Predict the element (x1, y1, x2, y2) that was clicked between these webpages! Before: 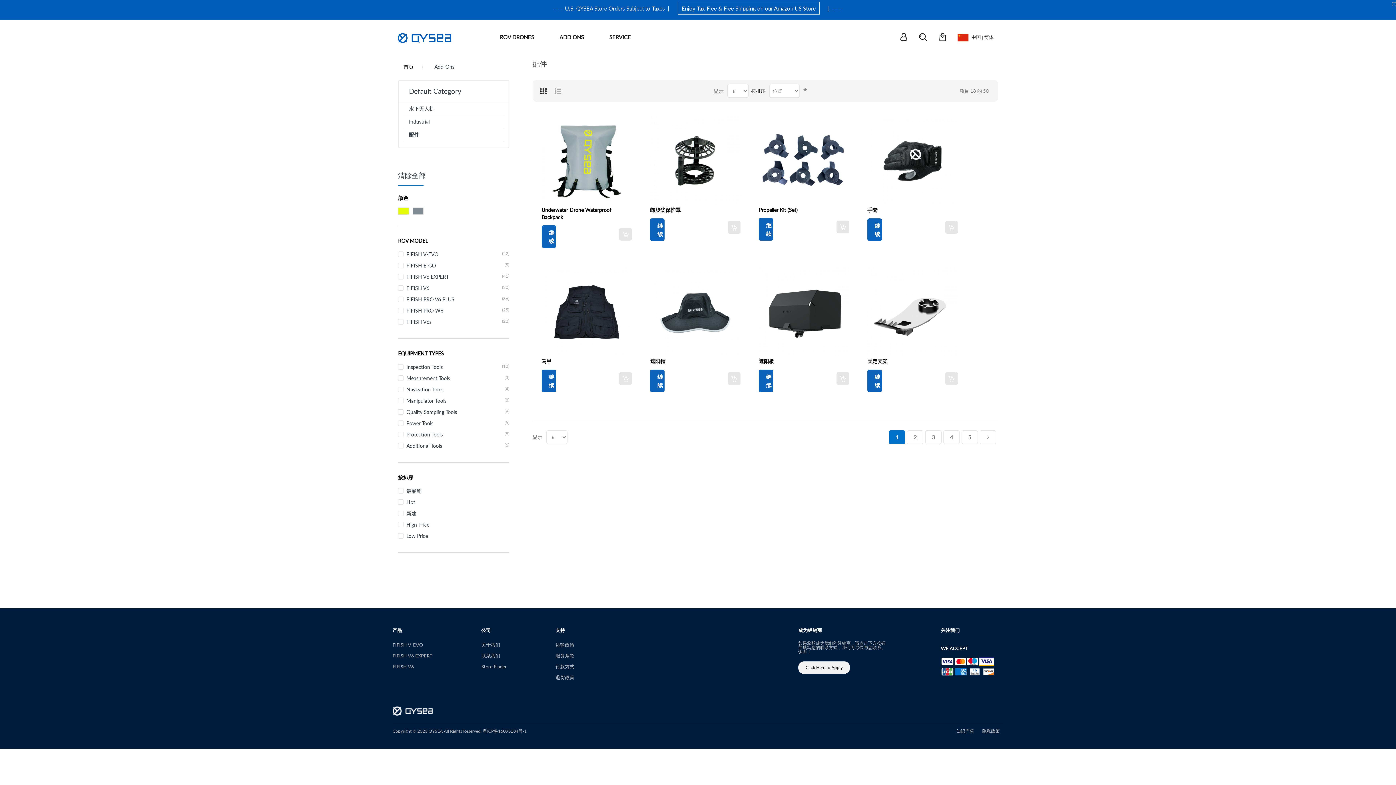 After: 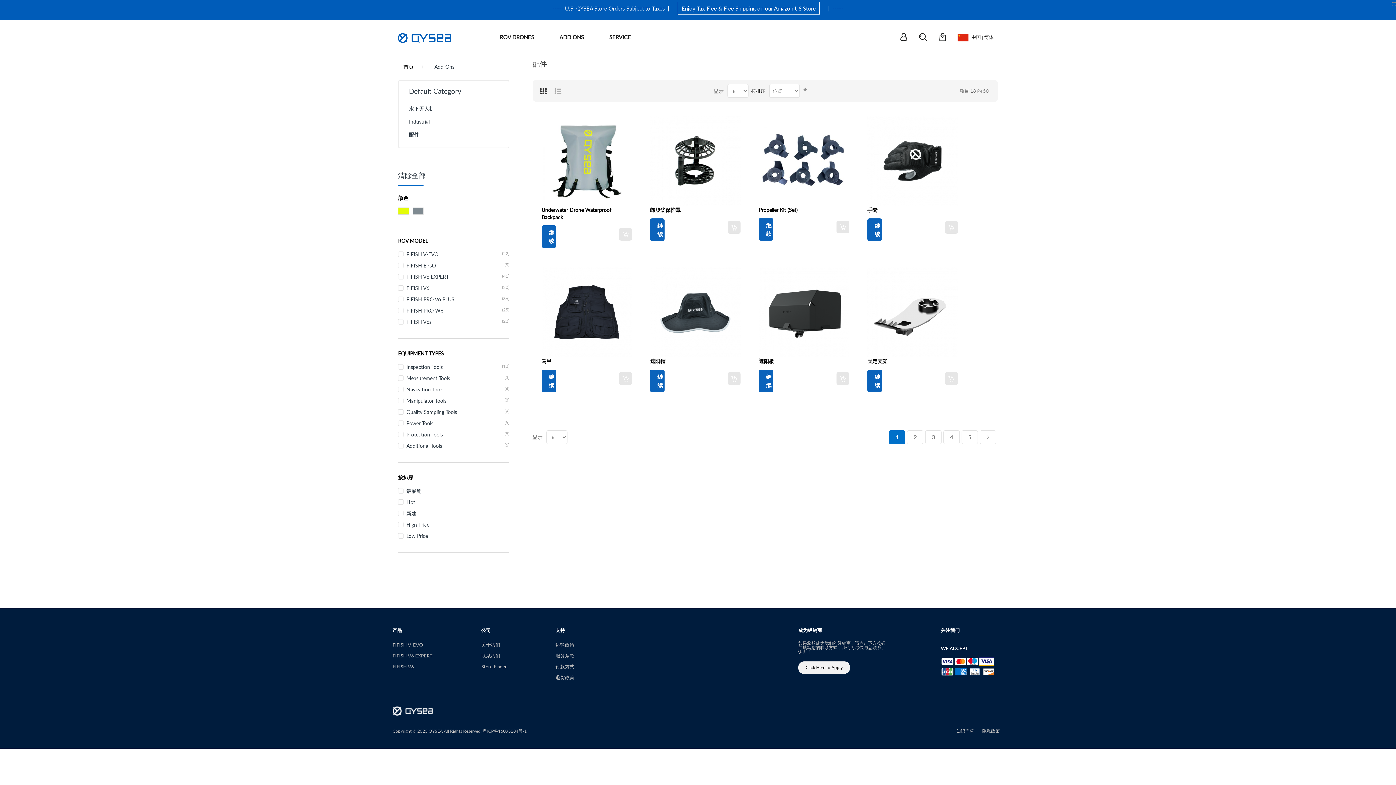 Action: bbox: (938, 31, 947, 42)